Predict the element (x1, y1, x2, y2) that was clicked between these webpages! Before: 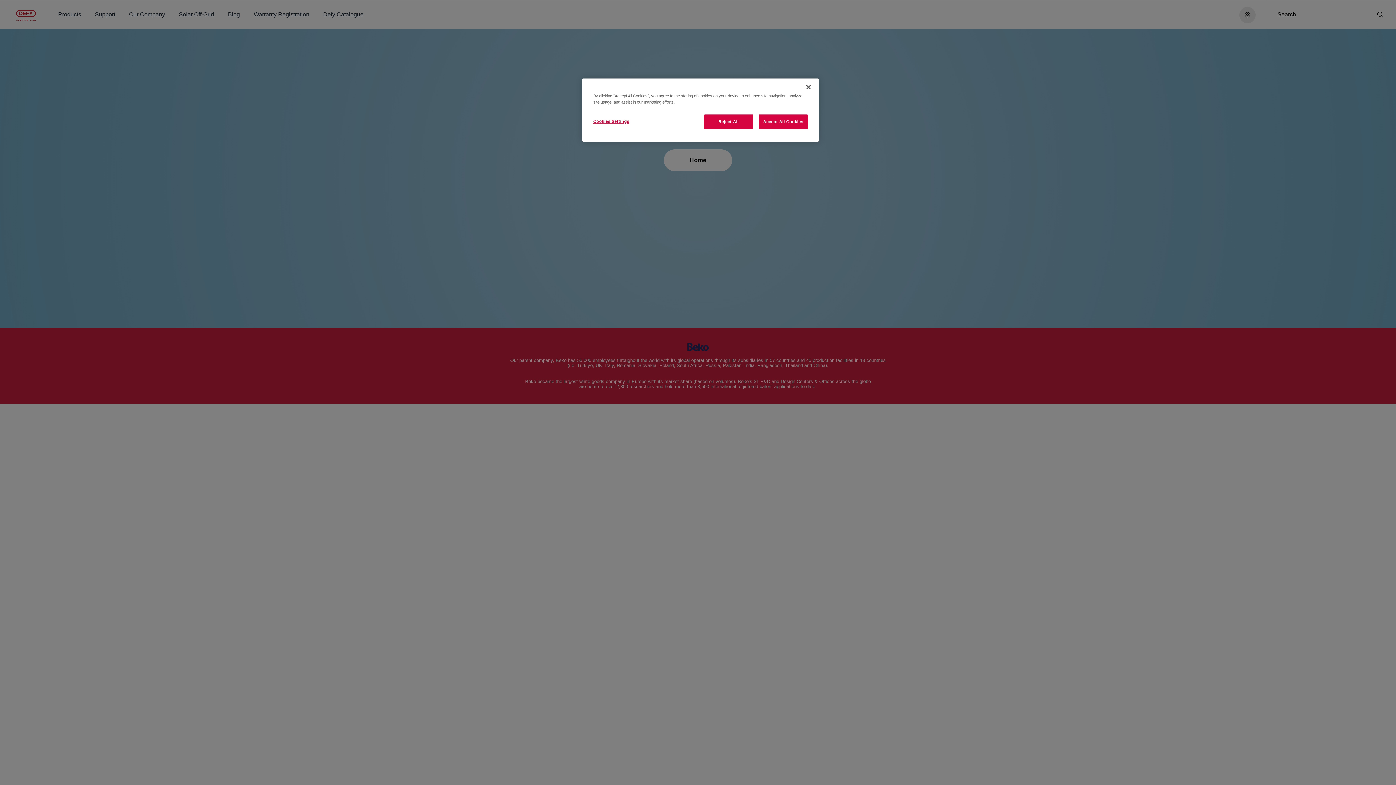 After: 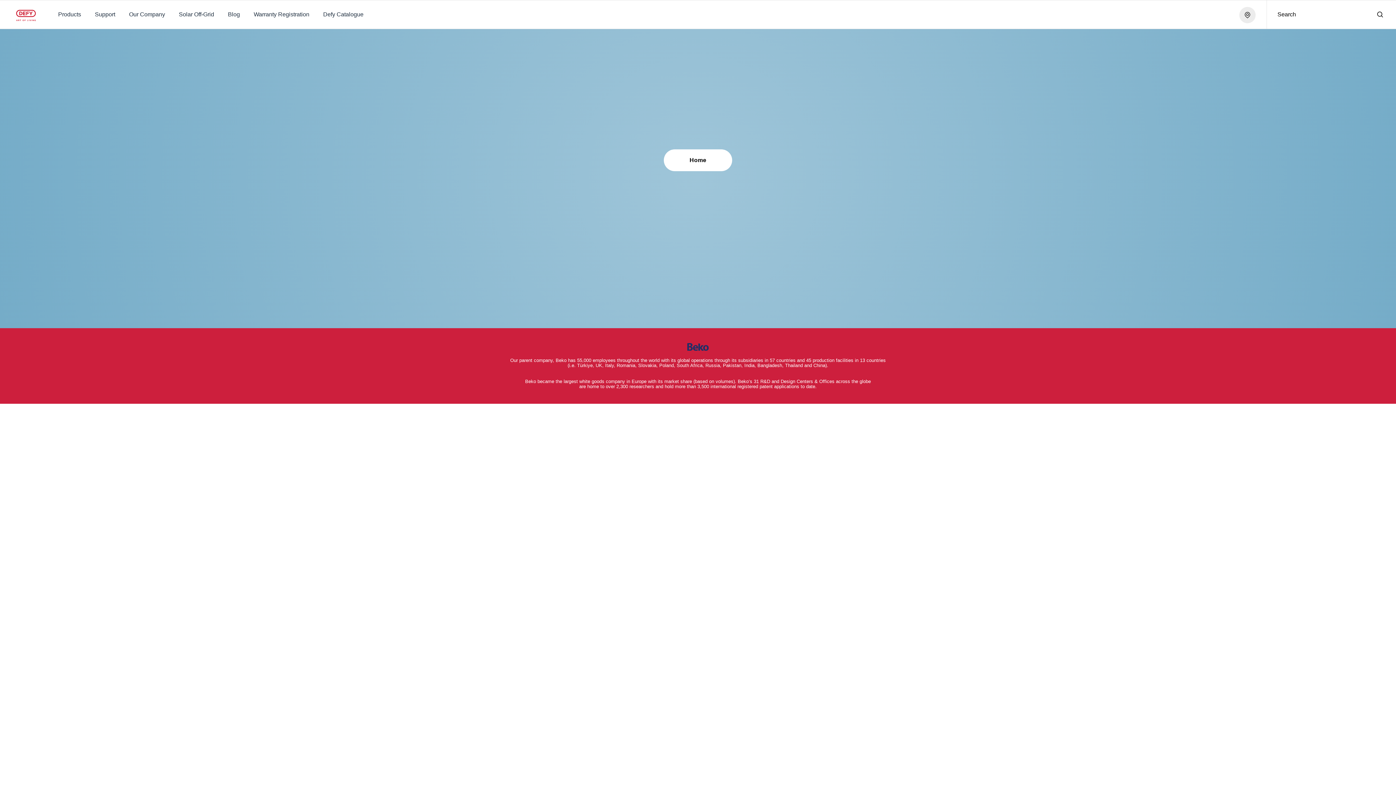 Action: label: Close bbox: (800, 79, 816, 95)